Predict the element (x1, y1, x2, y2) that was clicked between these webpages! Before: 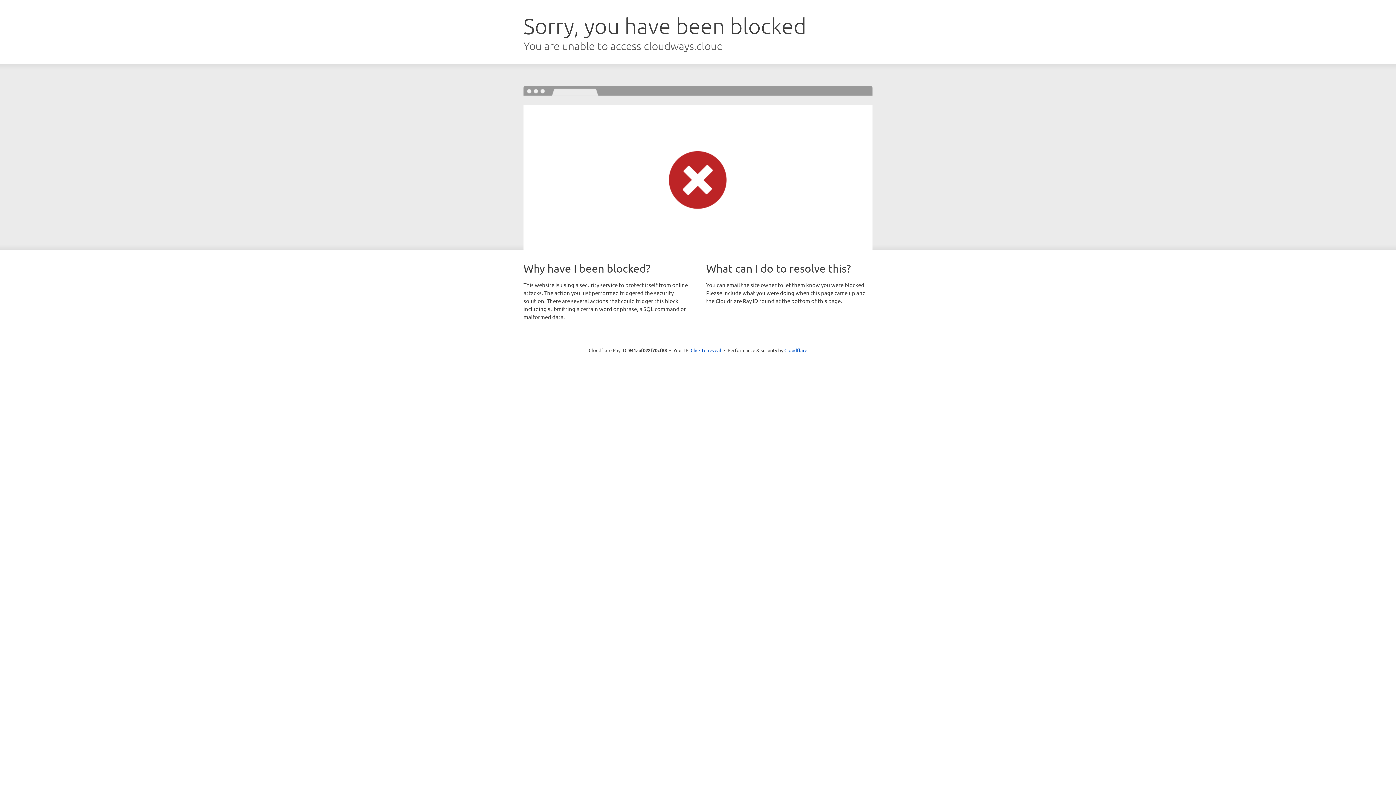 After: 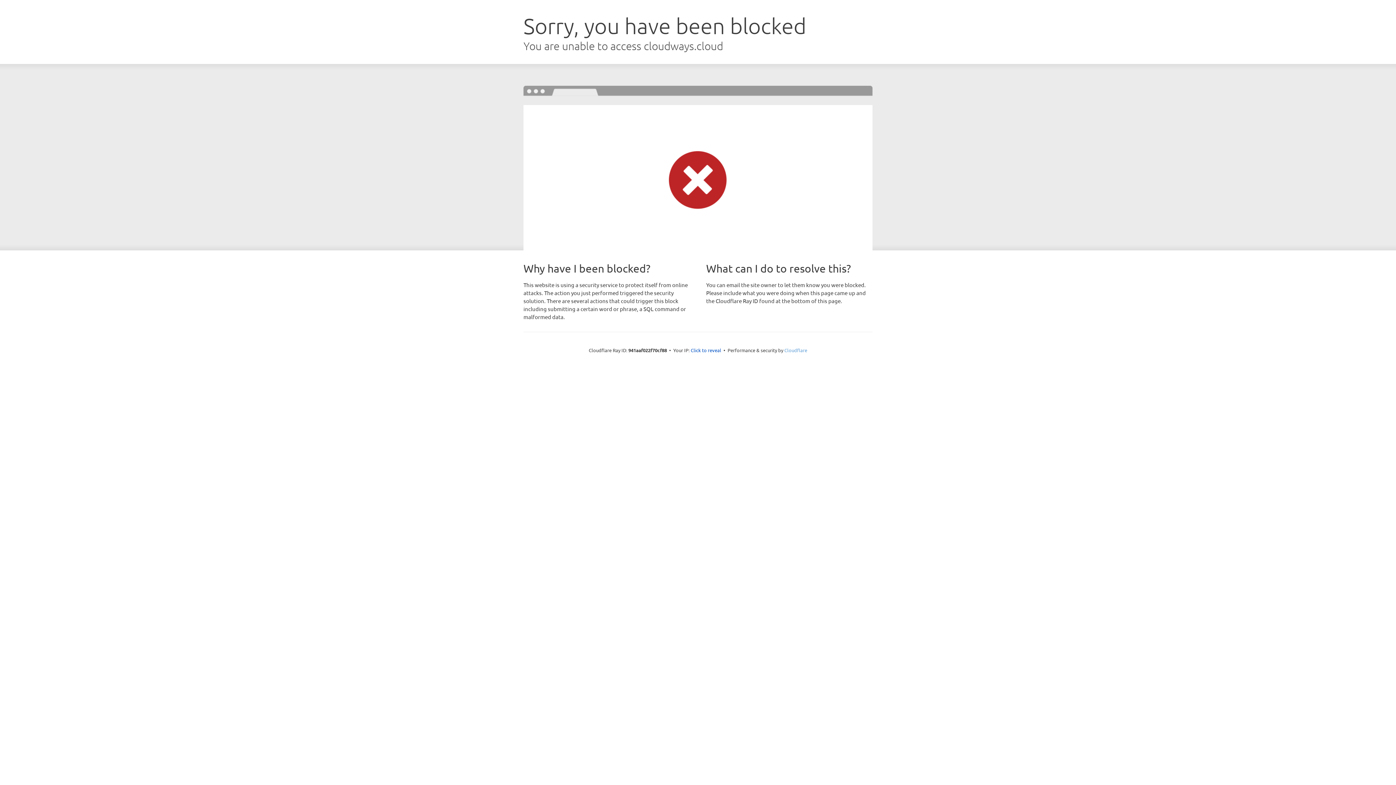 Action: label: Cloudflare bbox: (784, 347, 807, 353)